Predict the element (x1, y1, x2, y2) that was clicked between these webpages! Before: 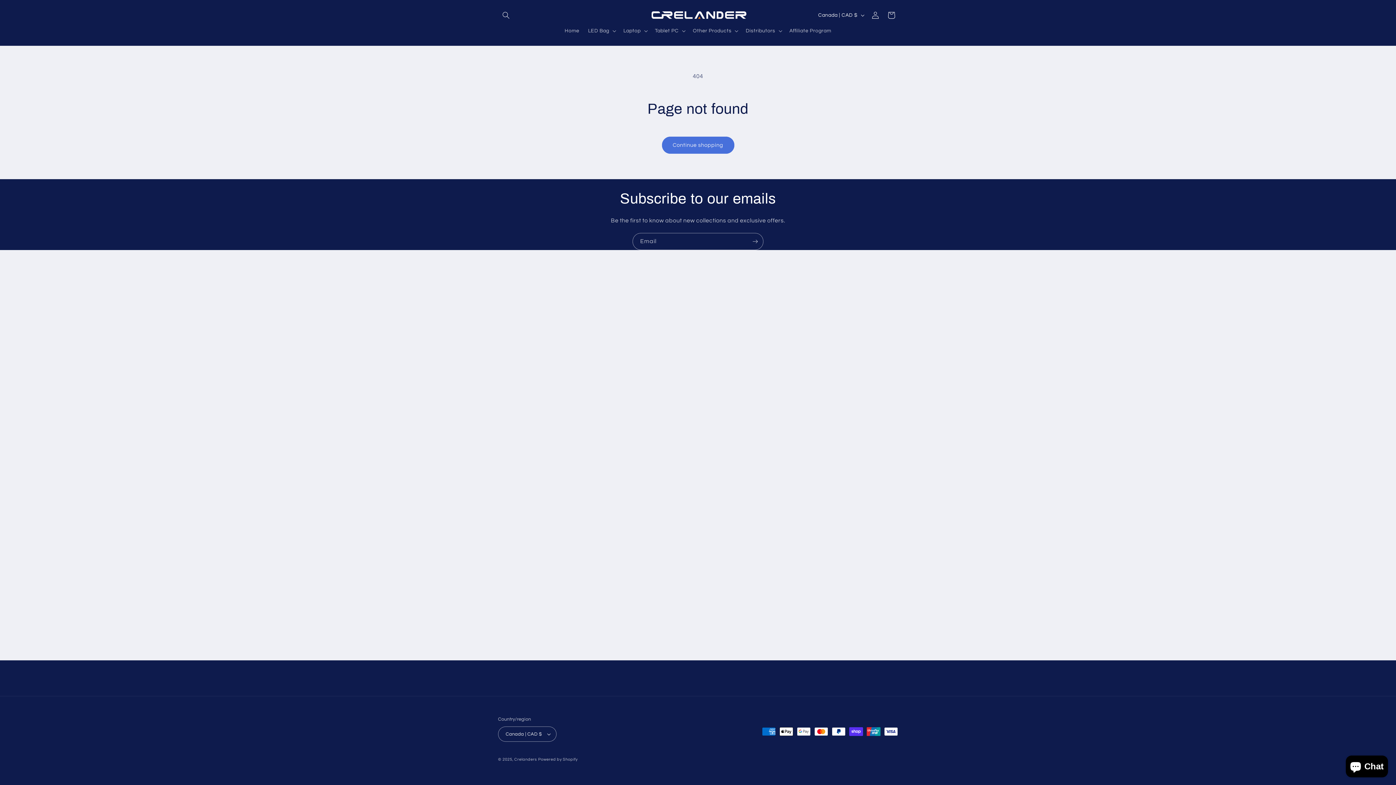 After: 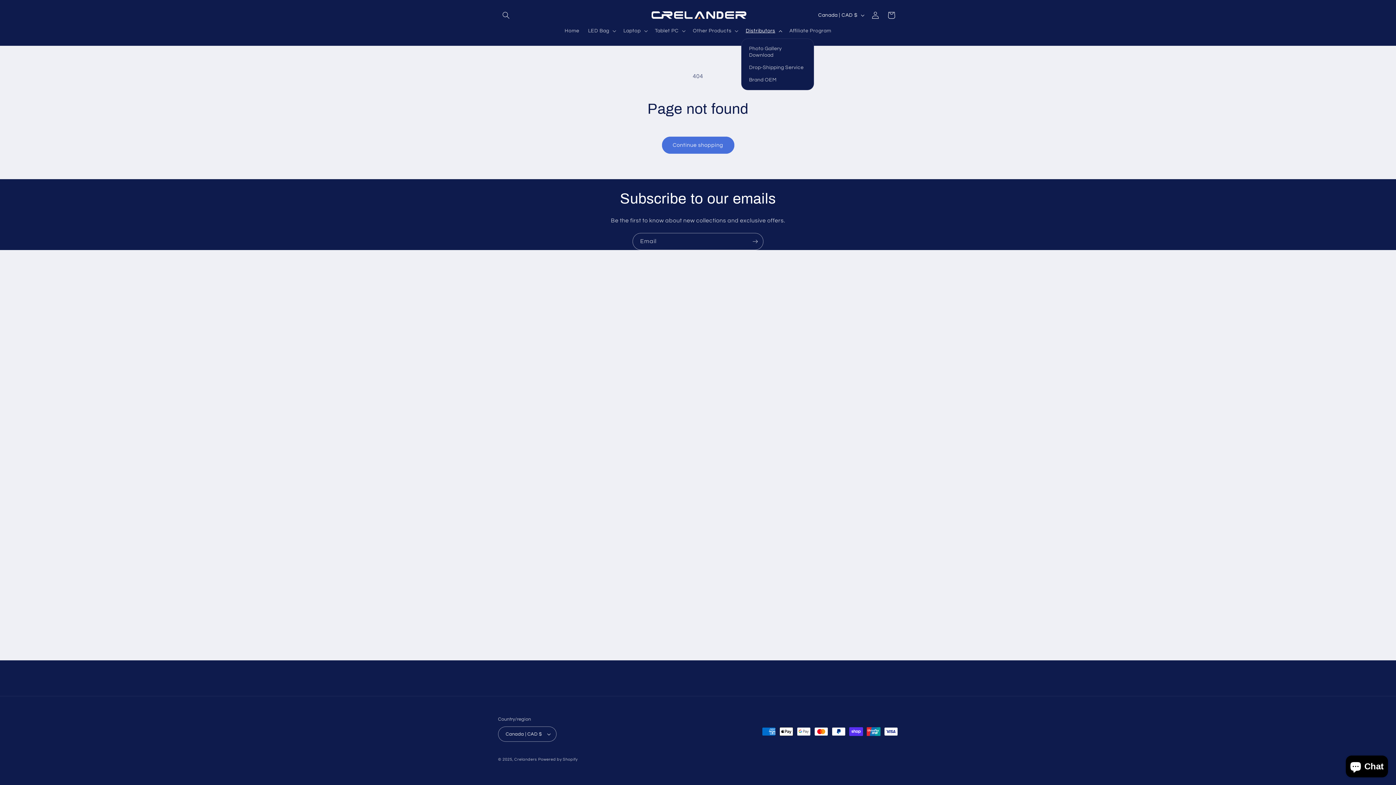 Action: bbox: (741, 23, 785, 38) label: Distributors